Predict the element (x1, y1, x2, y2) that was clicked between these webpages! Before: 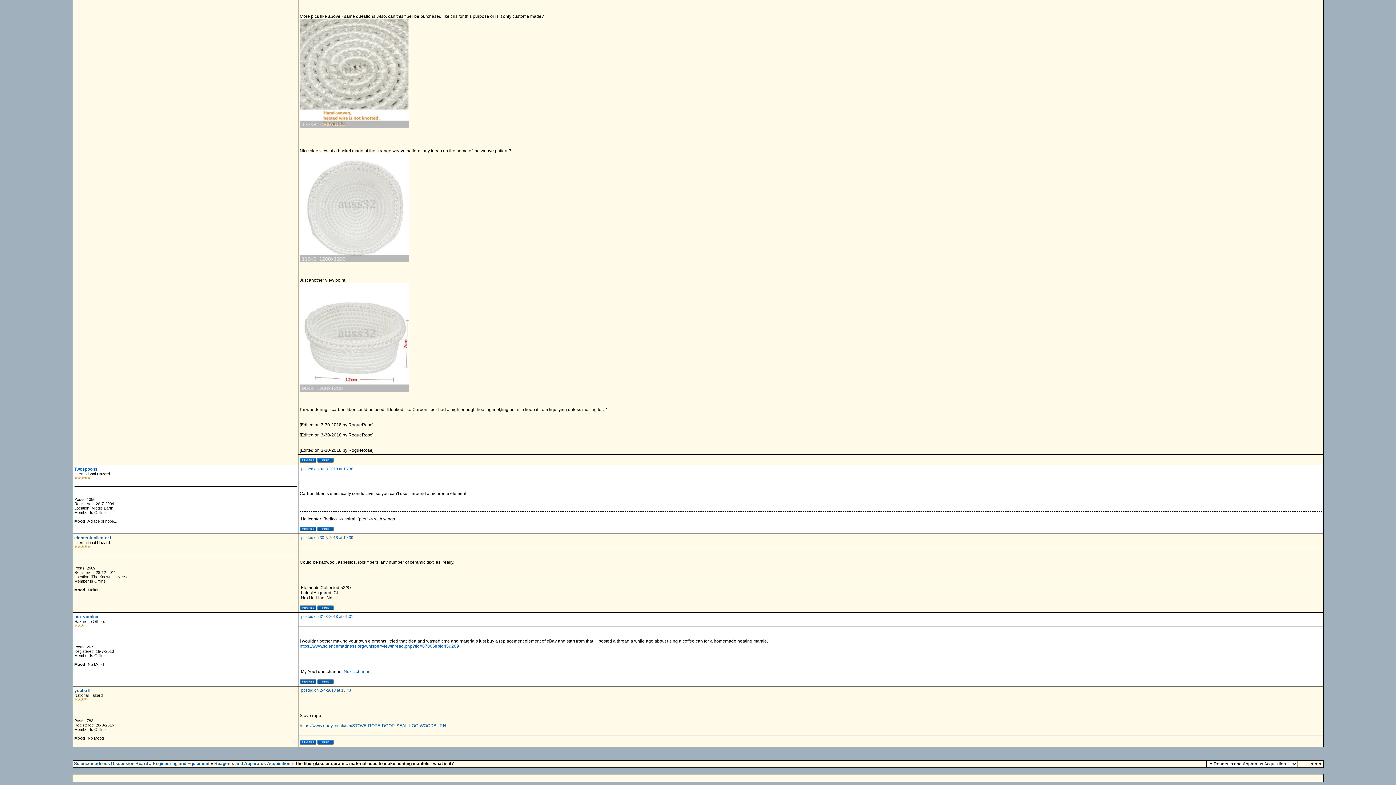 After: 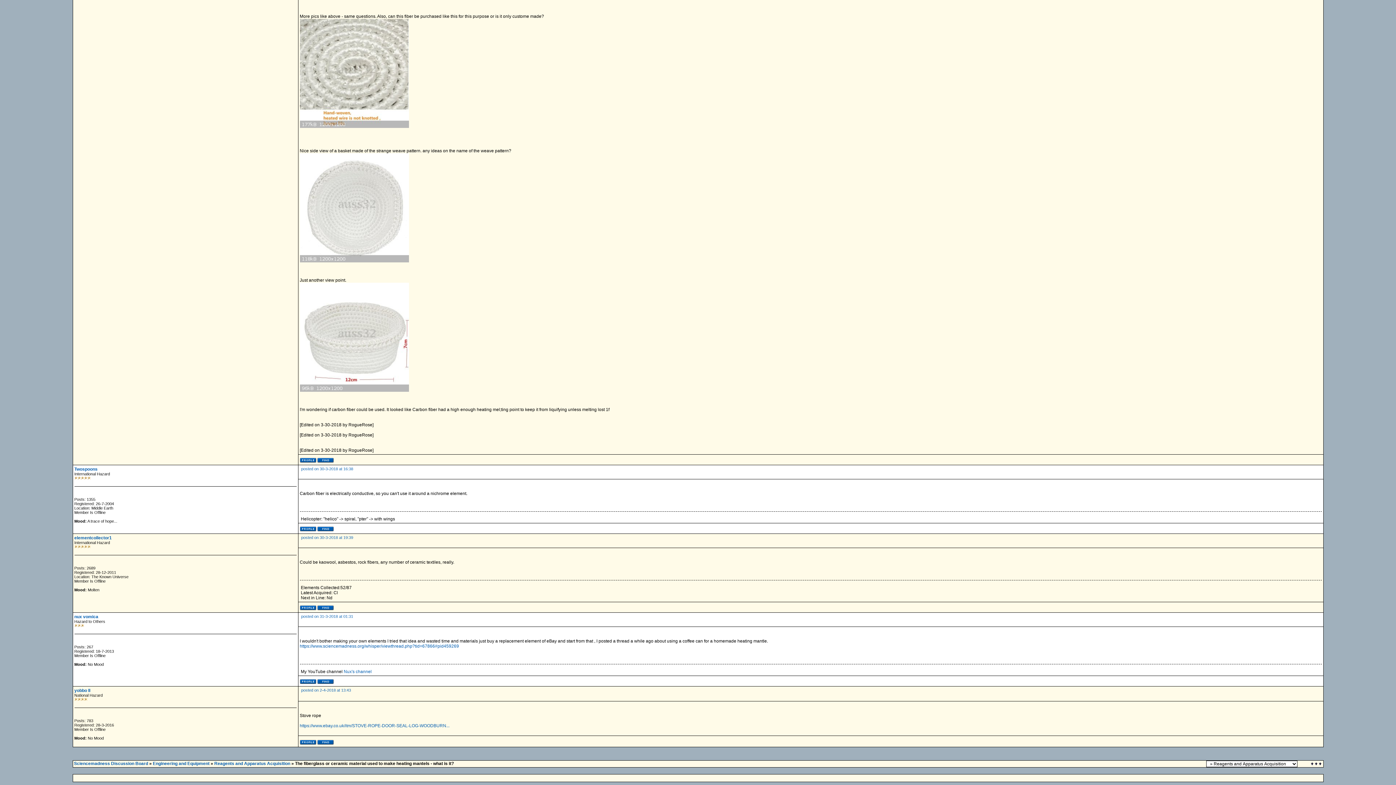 Action: bbox: (301, 614, 353, 618) label: posted on 31-3-2018 at 01:31